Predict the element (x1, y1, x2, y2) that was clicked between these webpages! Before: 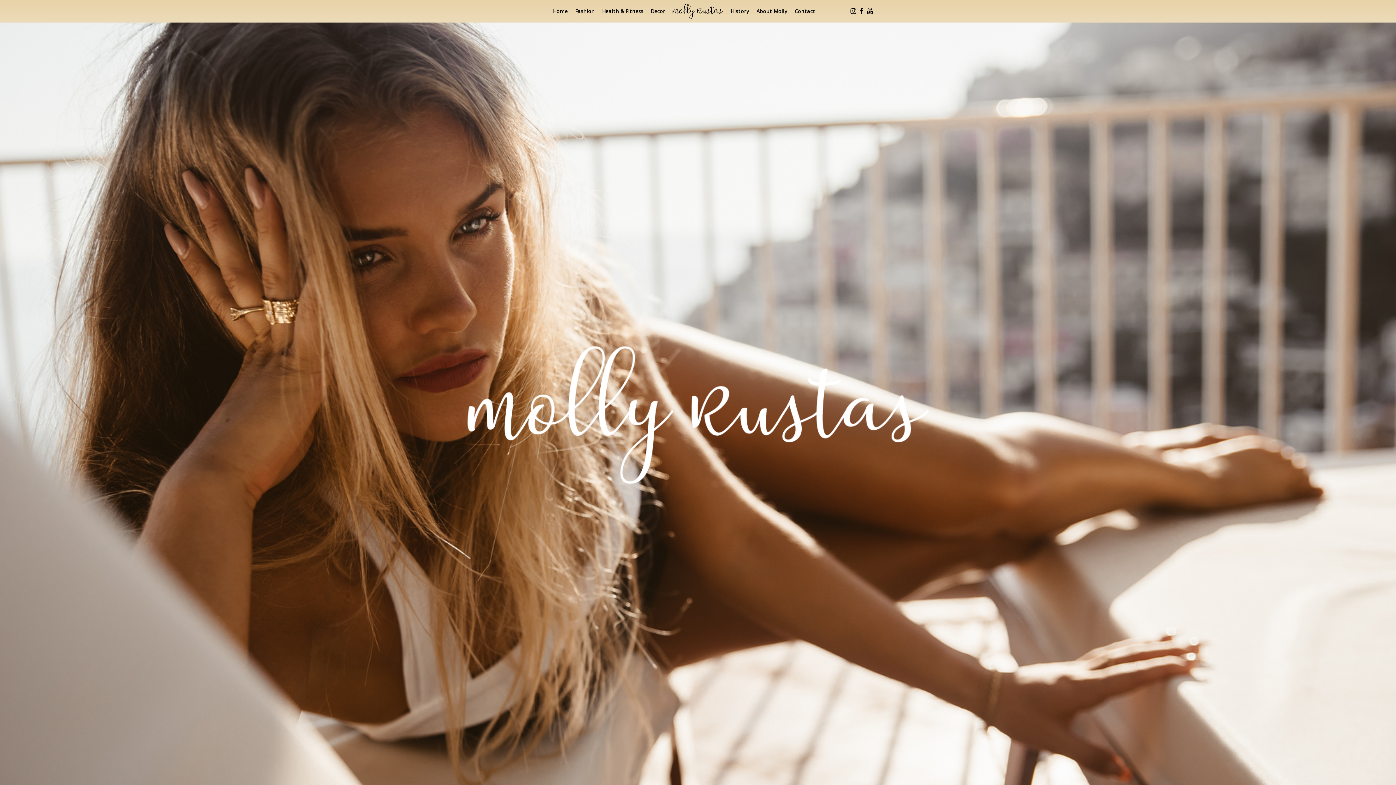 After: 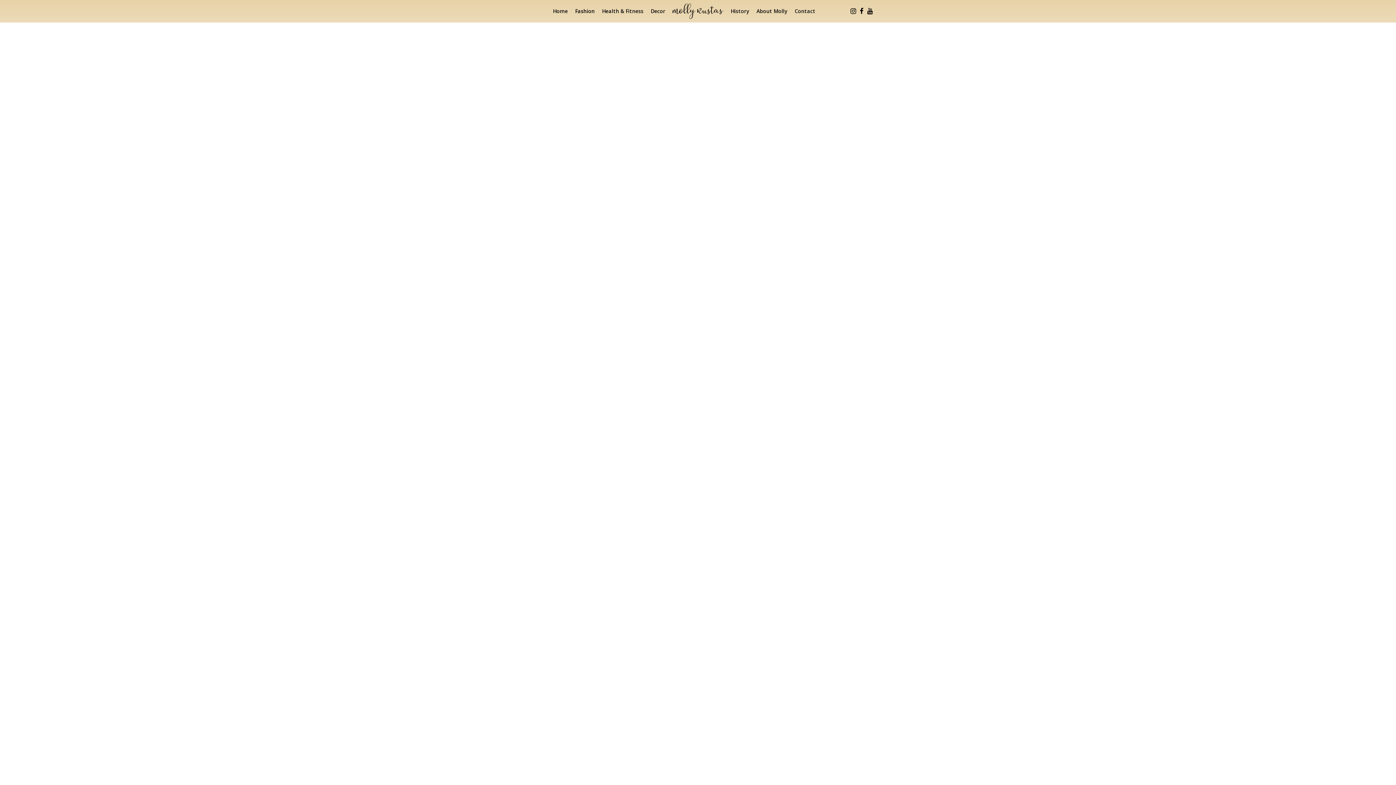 Action: bbox: (575, 7, 594, 14) label: Fashion